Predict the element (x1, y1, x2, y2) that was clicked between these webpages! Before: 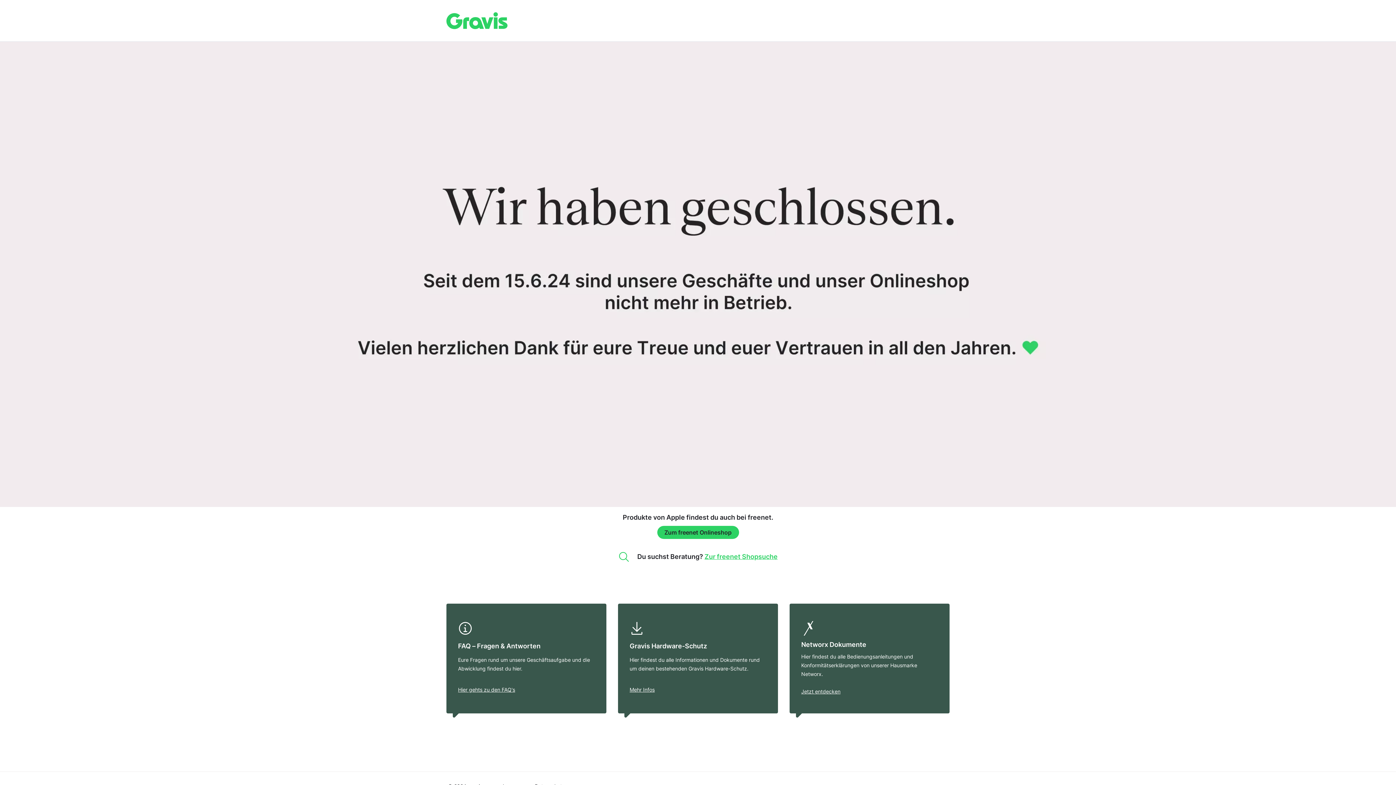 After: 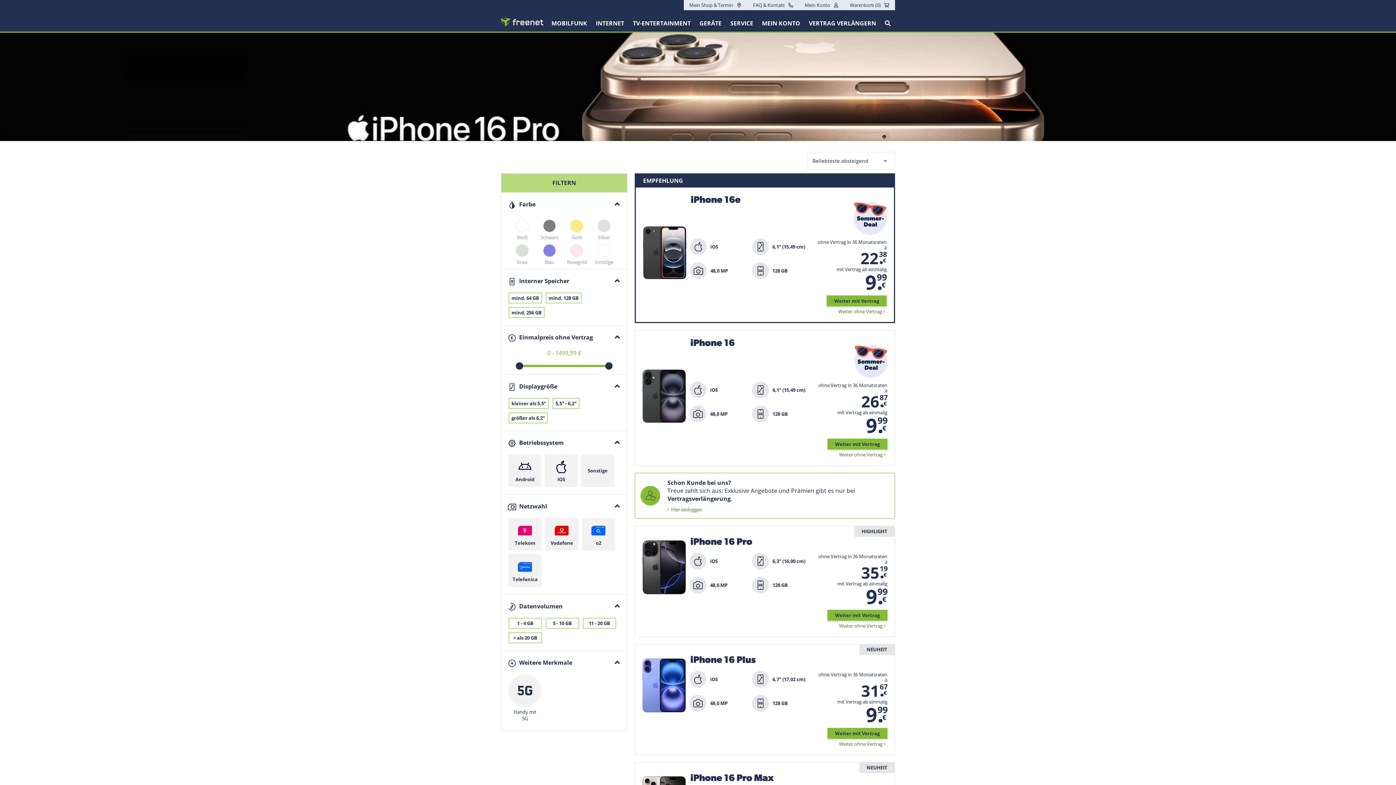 Action: bbox: (656, 525, 739, 539) label:  Zum freenet Onlineshop 